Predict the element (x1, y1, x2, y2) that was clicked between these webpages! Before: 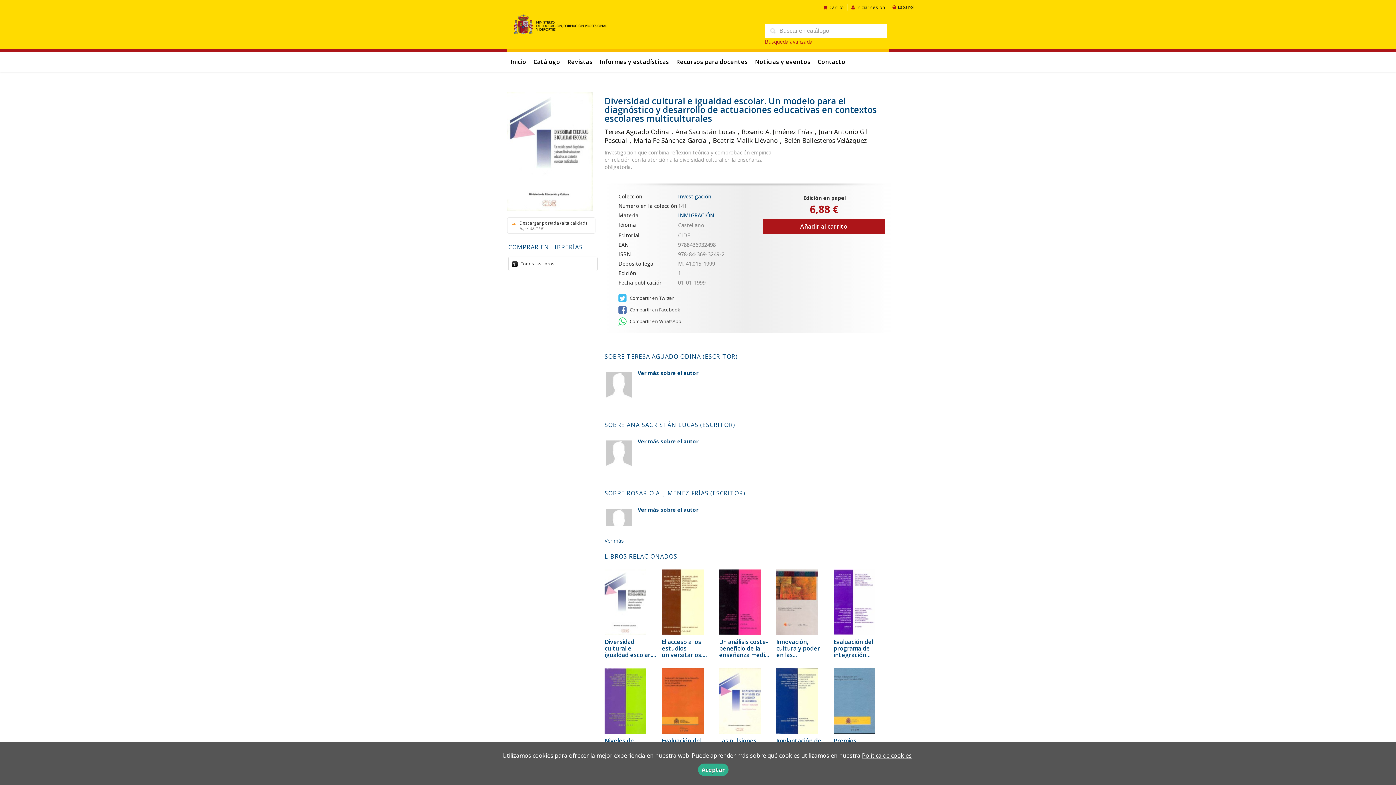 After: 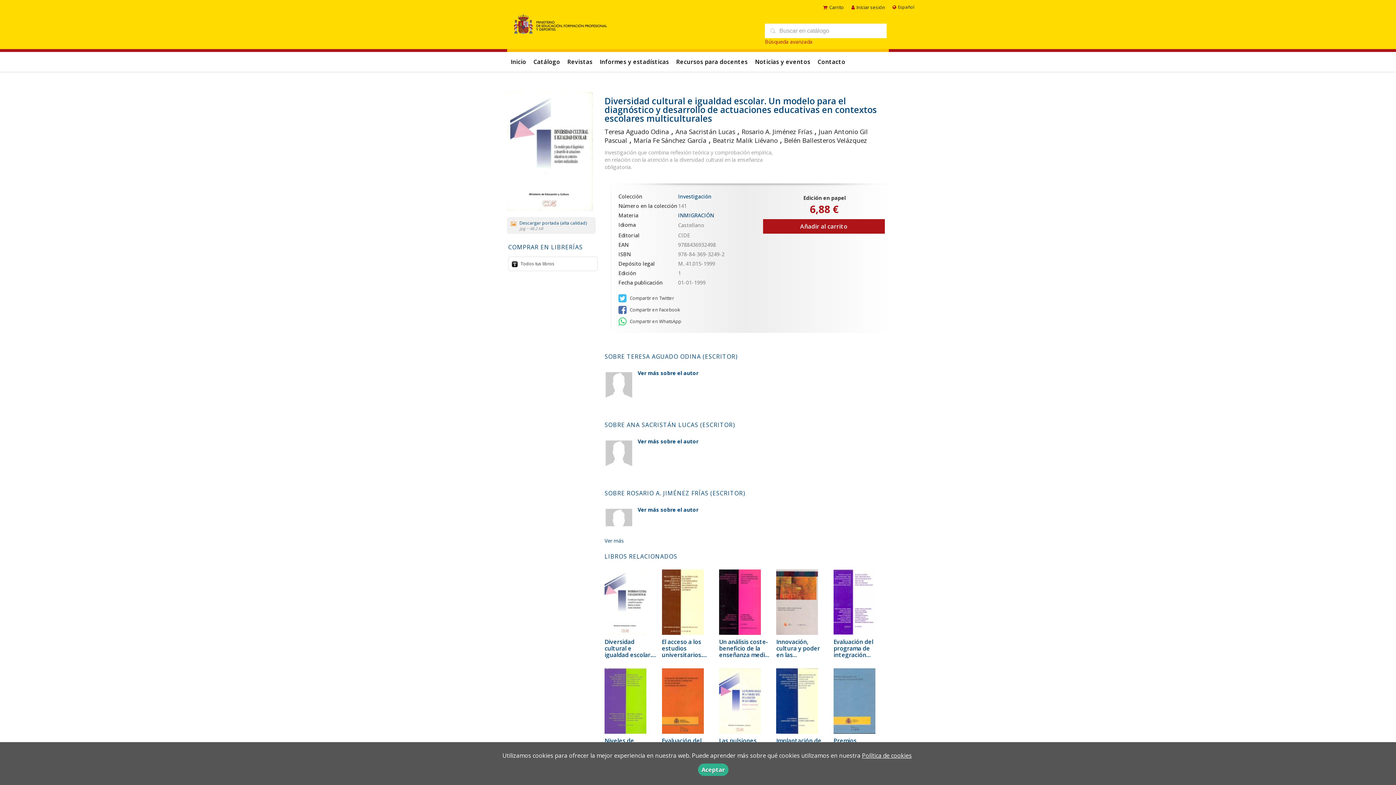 Action: bbox: (507, 217, 595, 233) label: Descargar portada (alta calidad)
jpg ~ 48.2 kB